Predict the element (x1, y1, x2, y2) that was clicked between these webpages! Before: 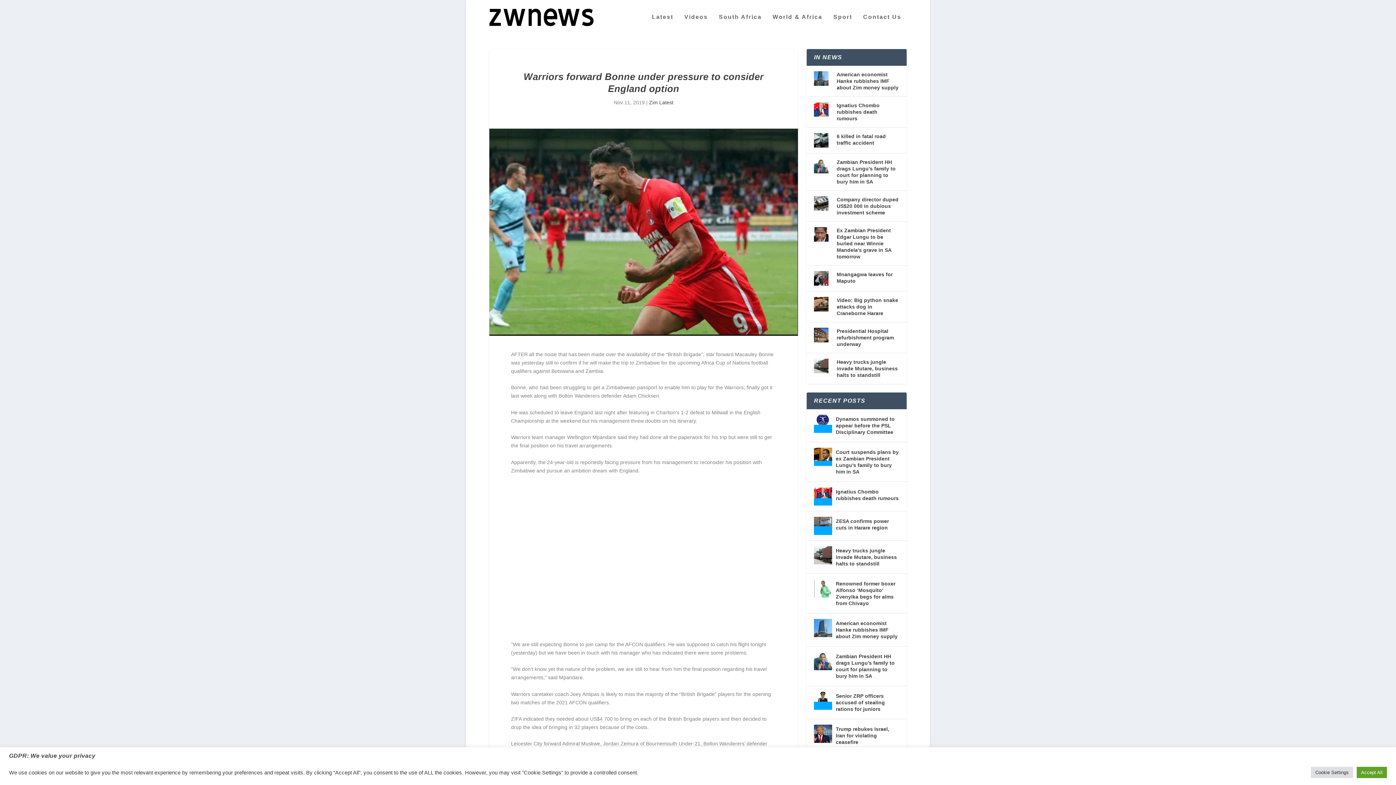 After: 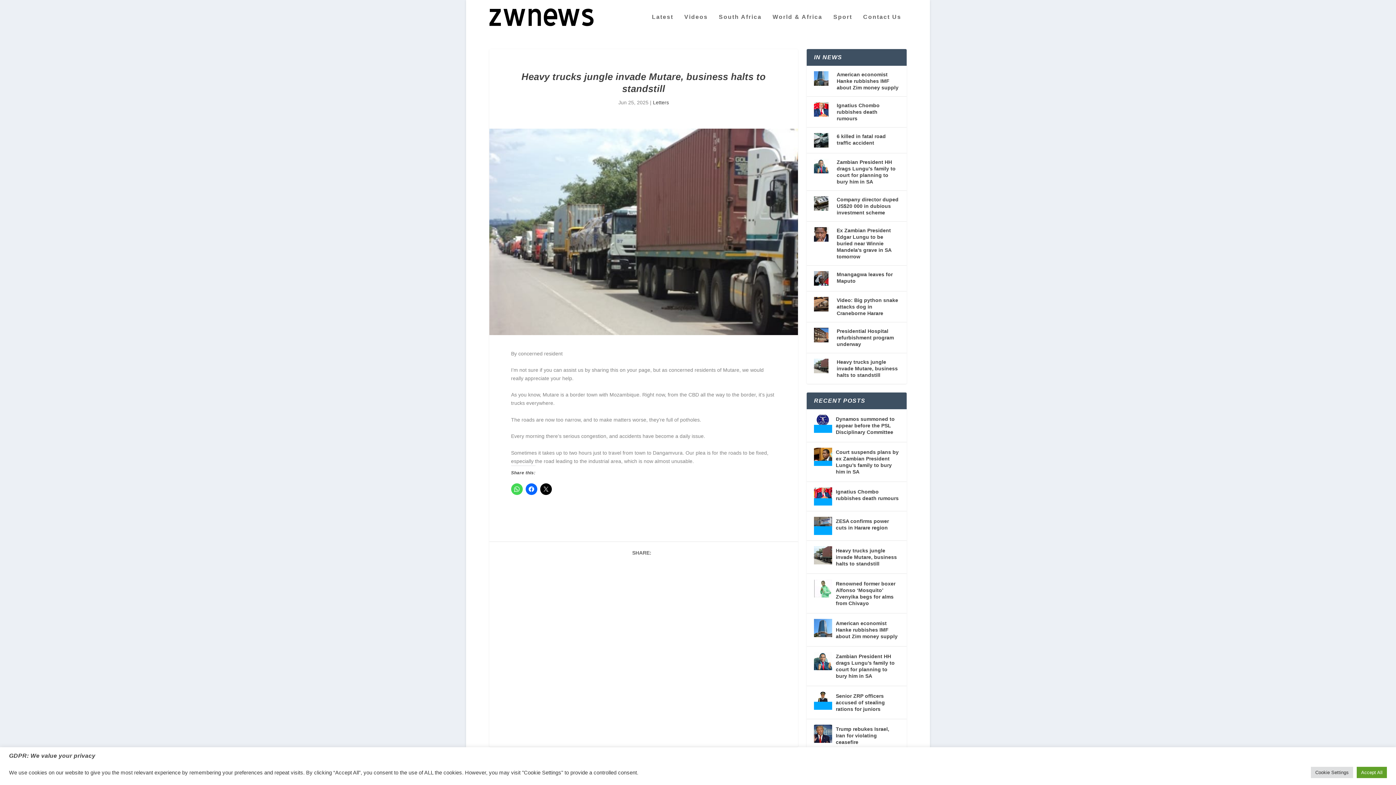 Action: label: Heavy trucks jungle invade Mutare, business halts to standstill bbox: (836, 546, 899, 568)